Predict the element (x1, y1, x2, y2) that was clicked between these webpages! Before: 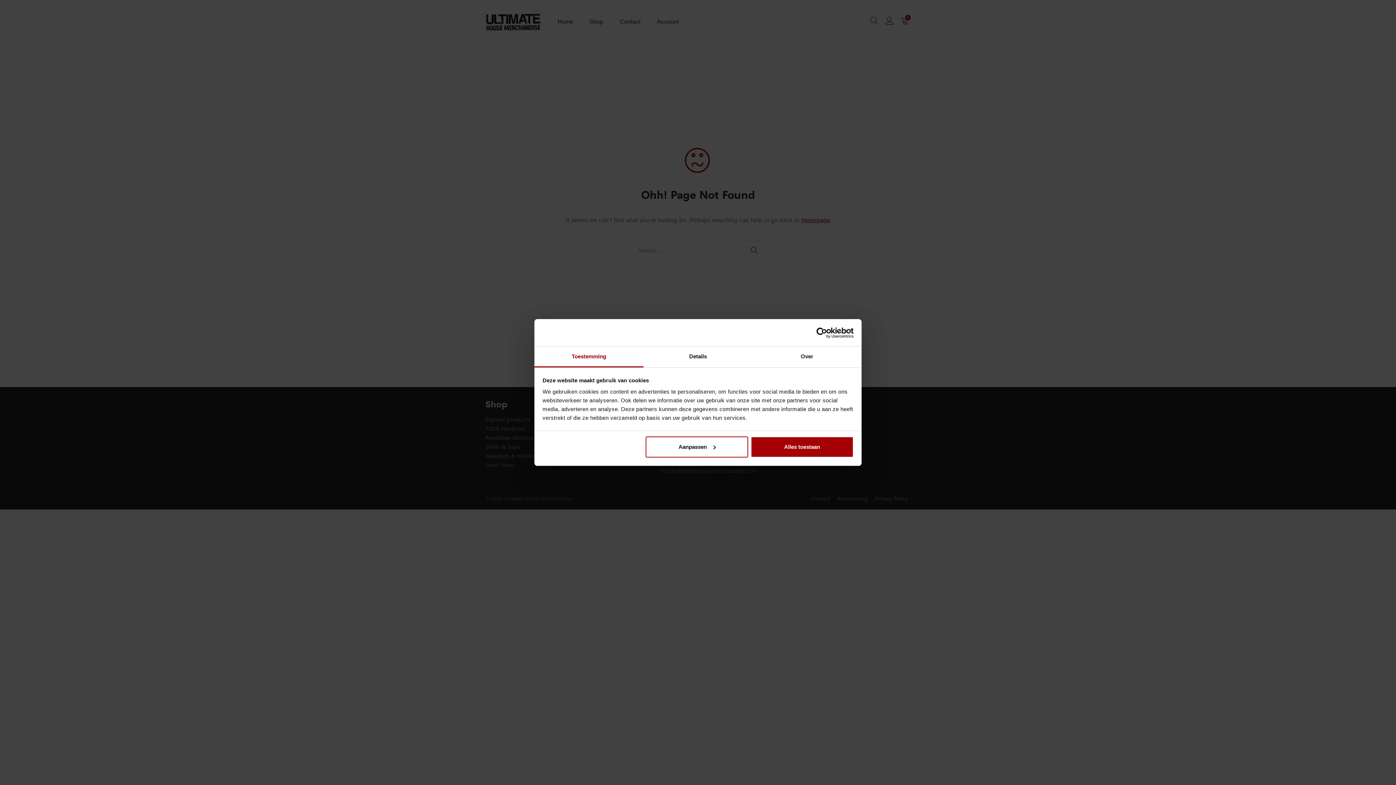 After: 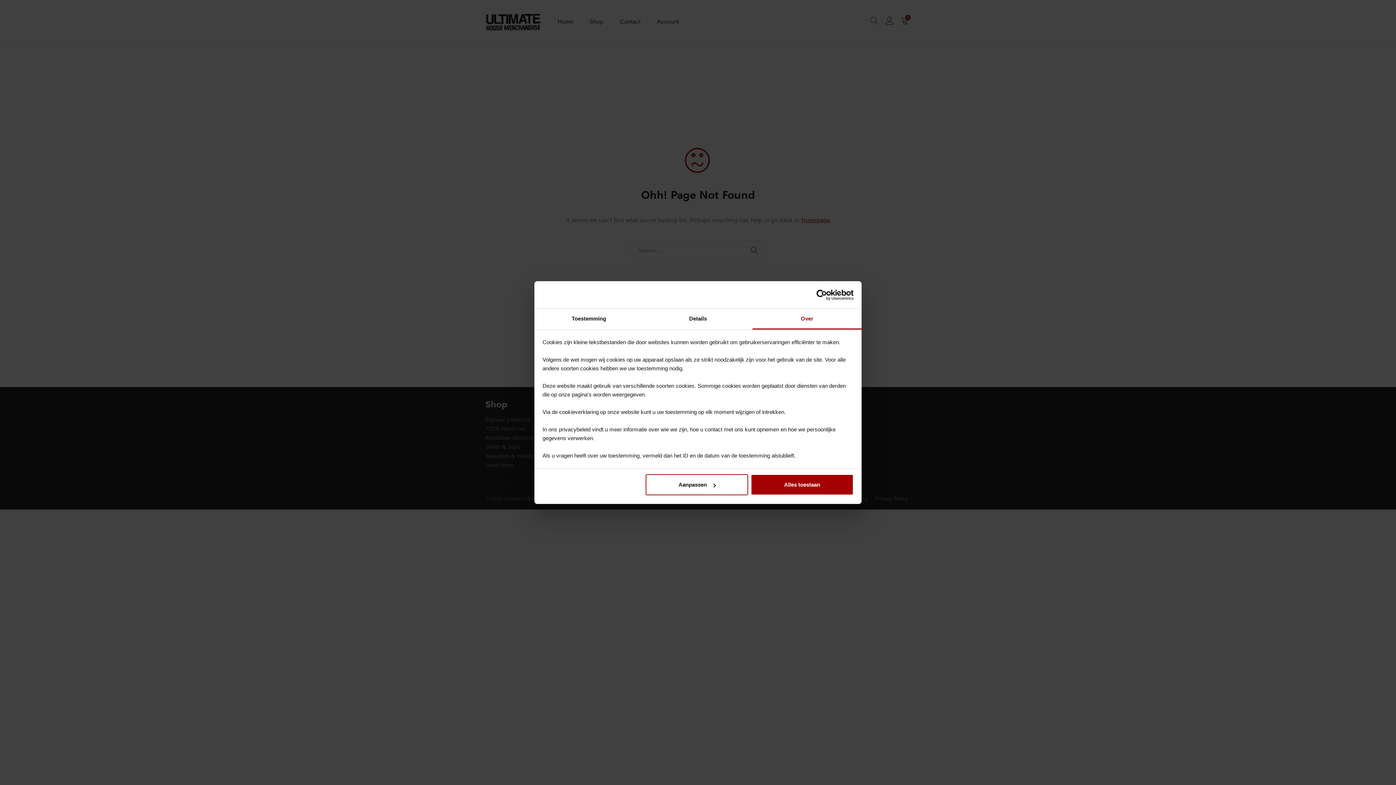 Action: label: Over bbox: (752, 346, 861, 367)